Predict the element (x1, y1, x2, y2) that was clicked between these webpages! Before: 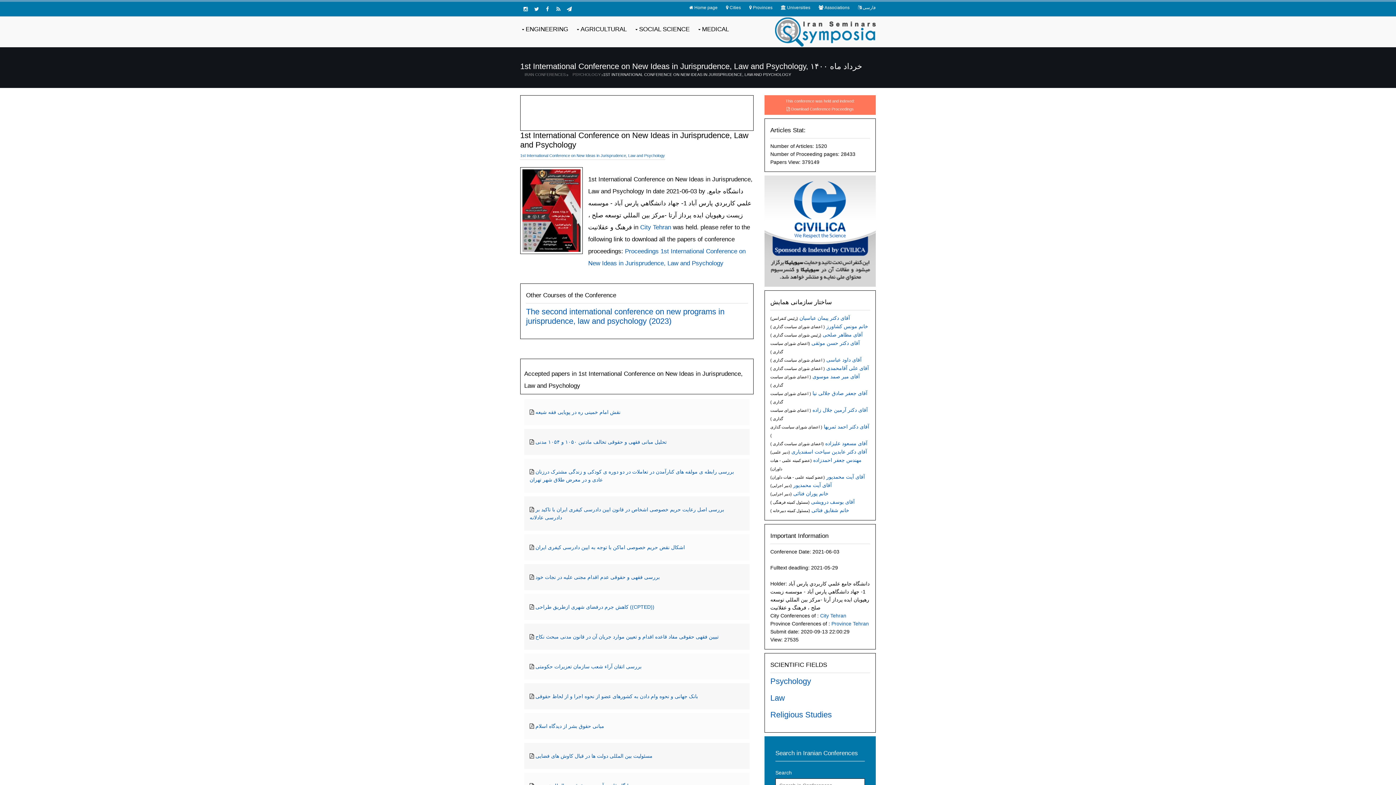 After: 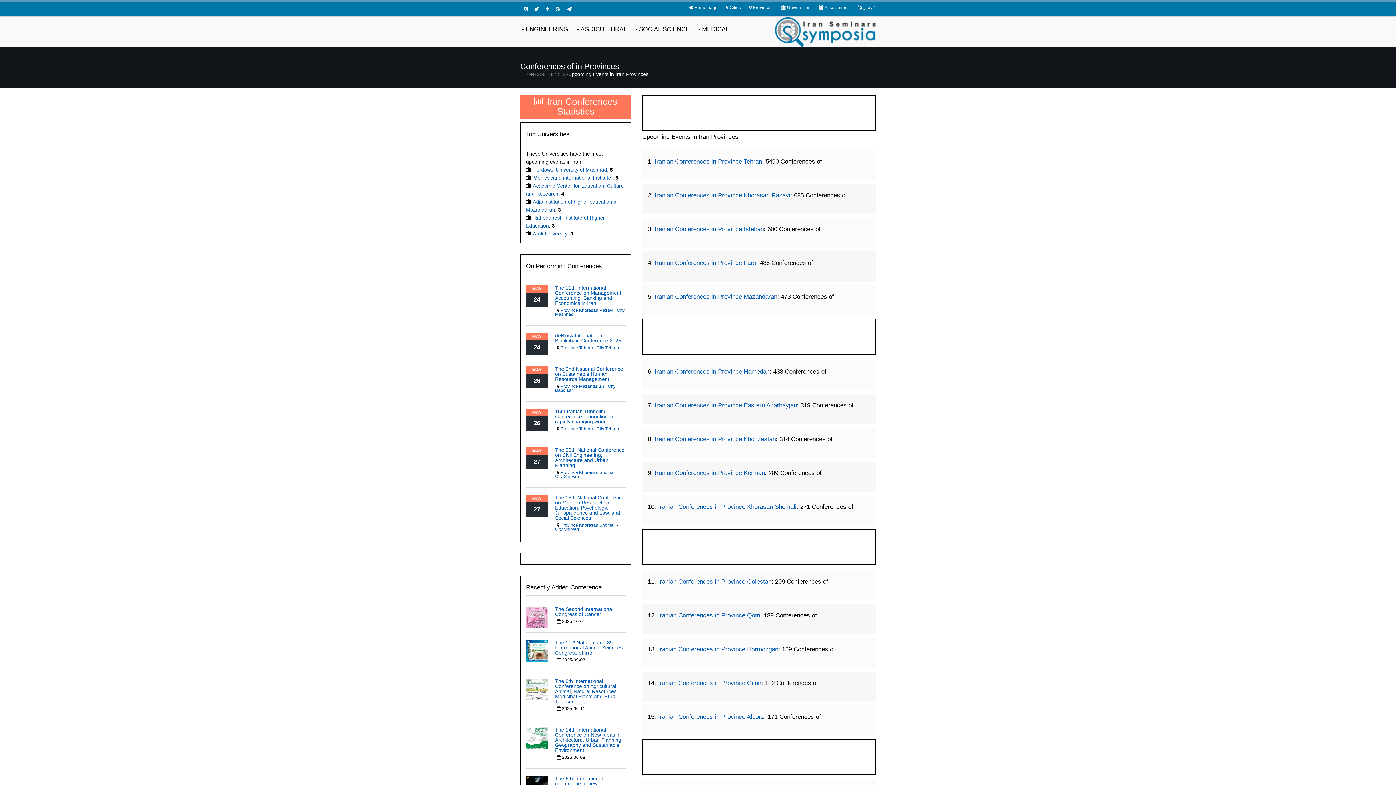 Action: label: Provinces bbox: (753, 3, 772, 11)